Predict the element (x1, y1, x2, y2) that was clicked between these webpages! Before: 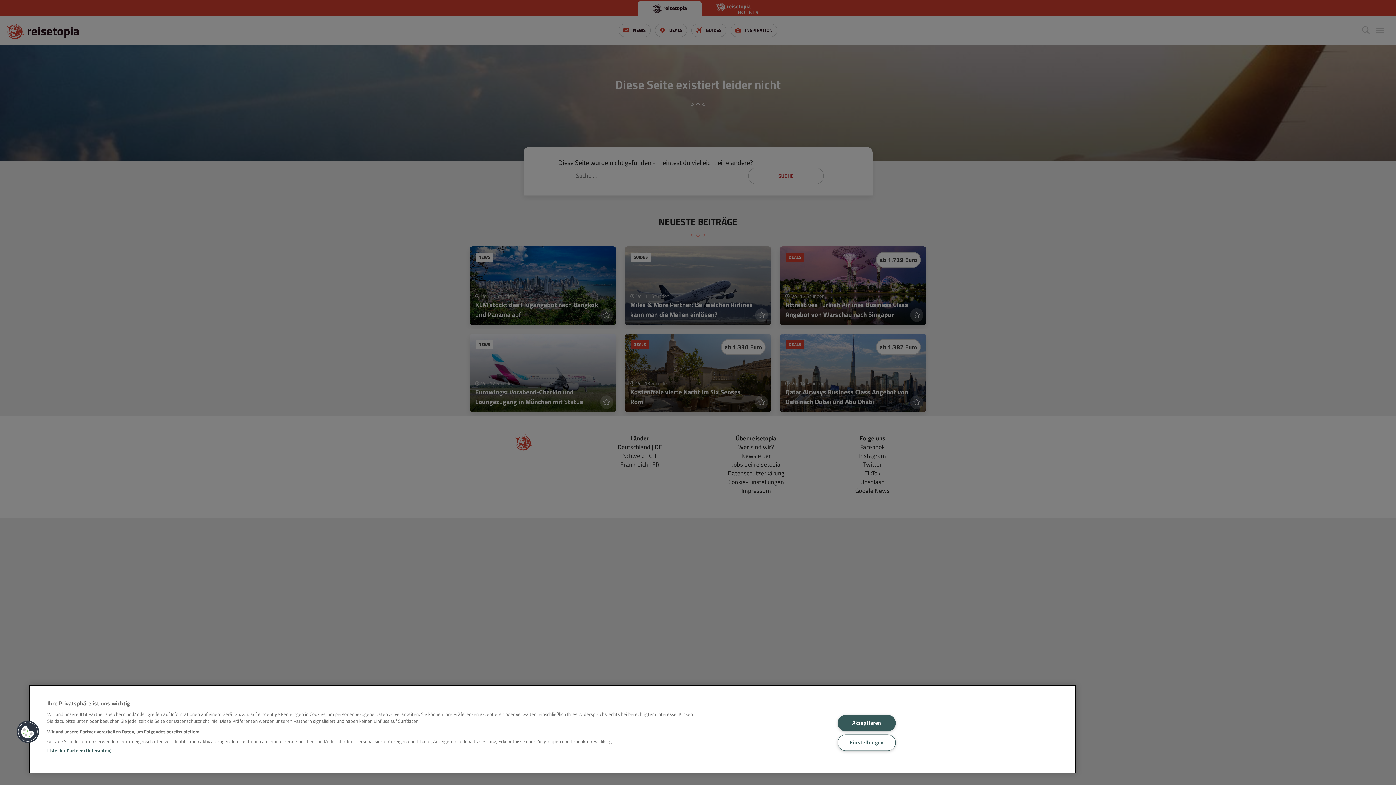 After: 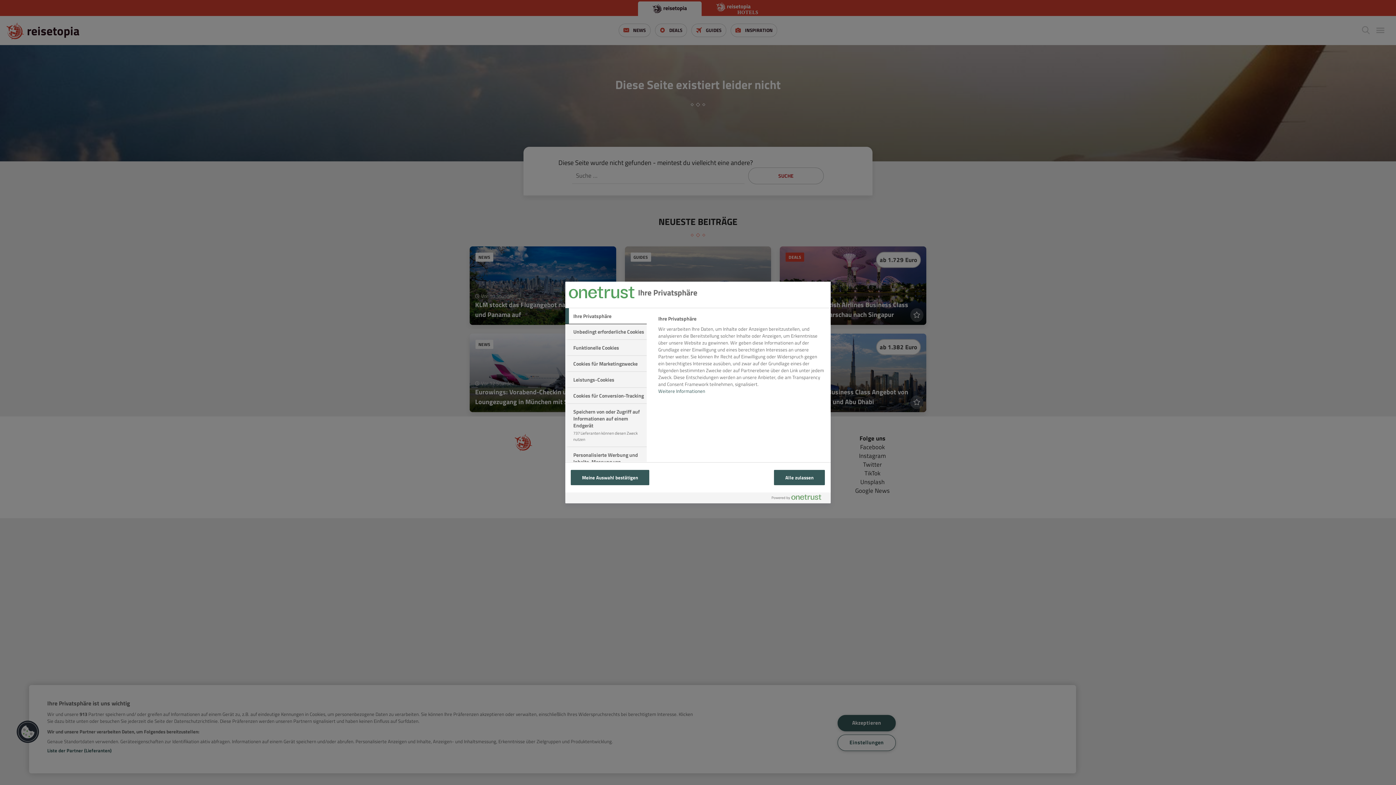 Action: bbox: (16, 720, 39, 743) label: Cookies